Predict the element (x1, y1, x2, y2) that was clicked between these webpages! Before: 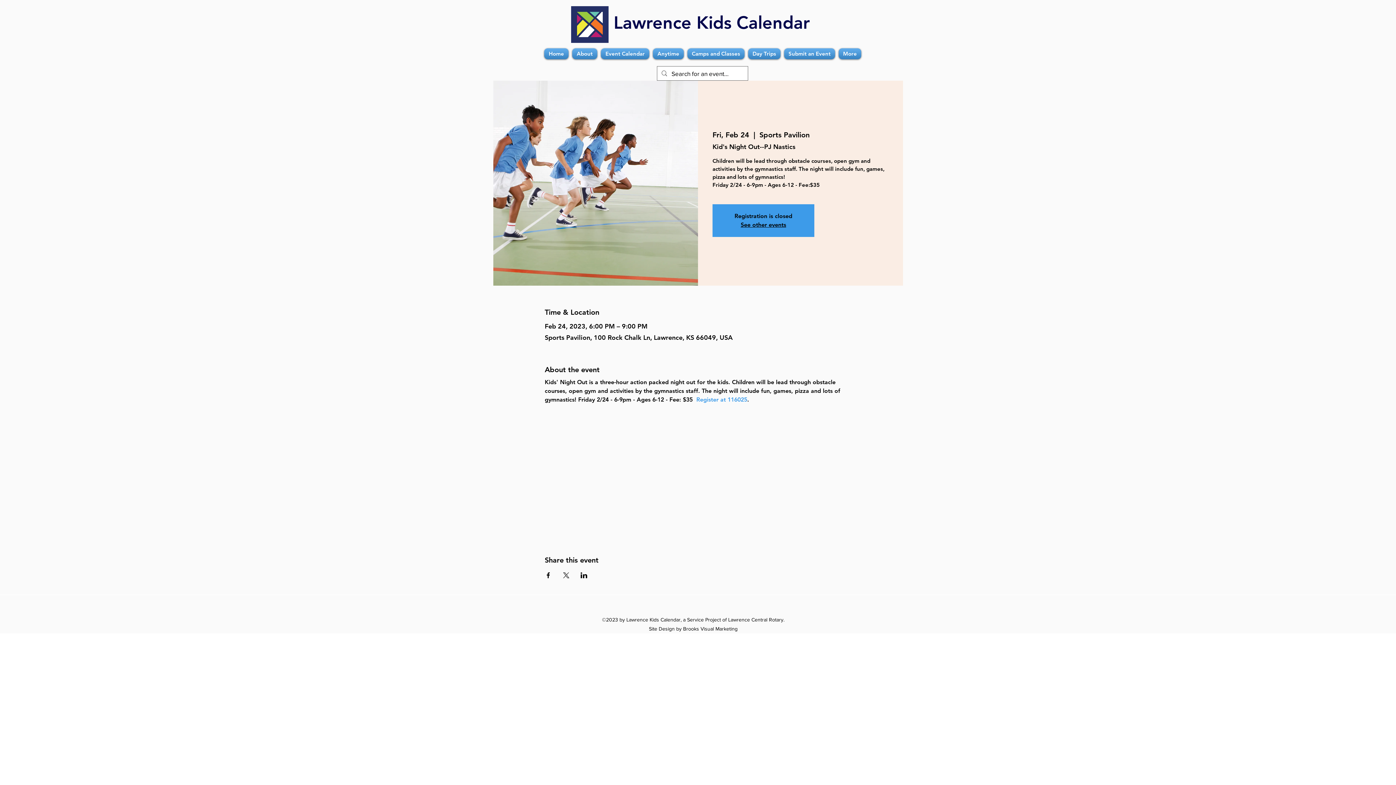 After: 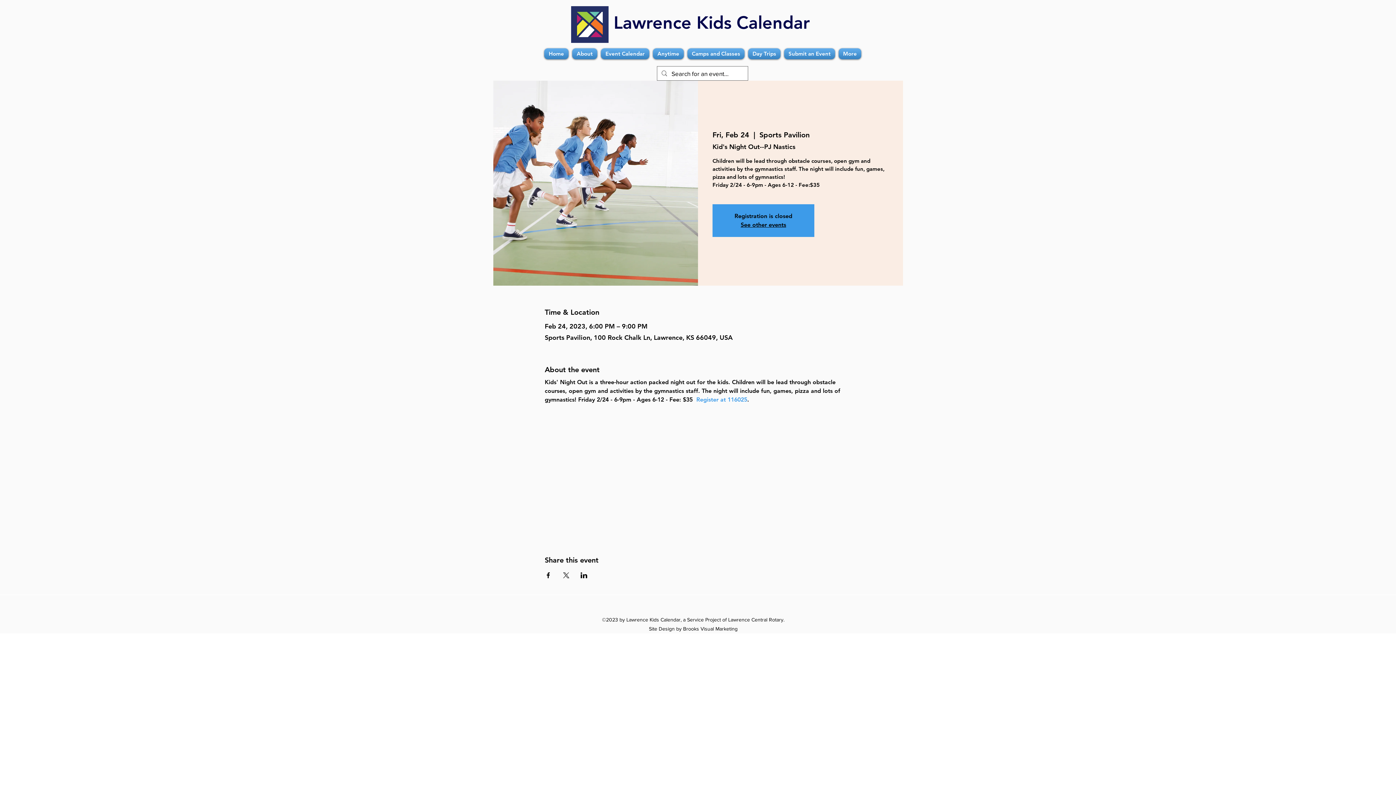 Action: bbox: (562, 572, 569, 578) label: Share event on X